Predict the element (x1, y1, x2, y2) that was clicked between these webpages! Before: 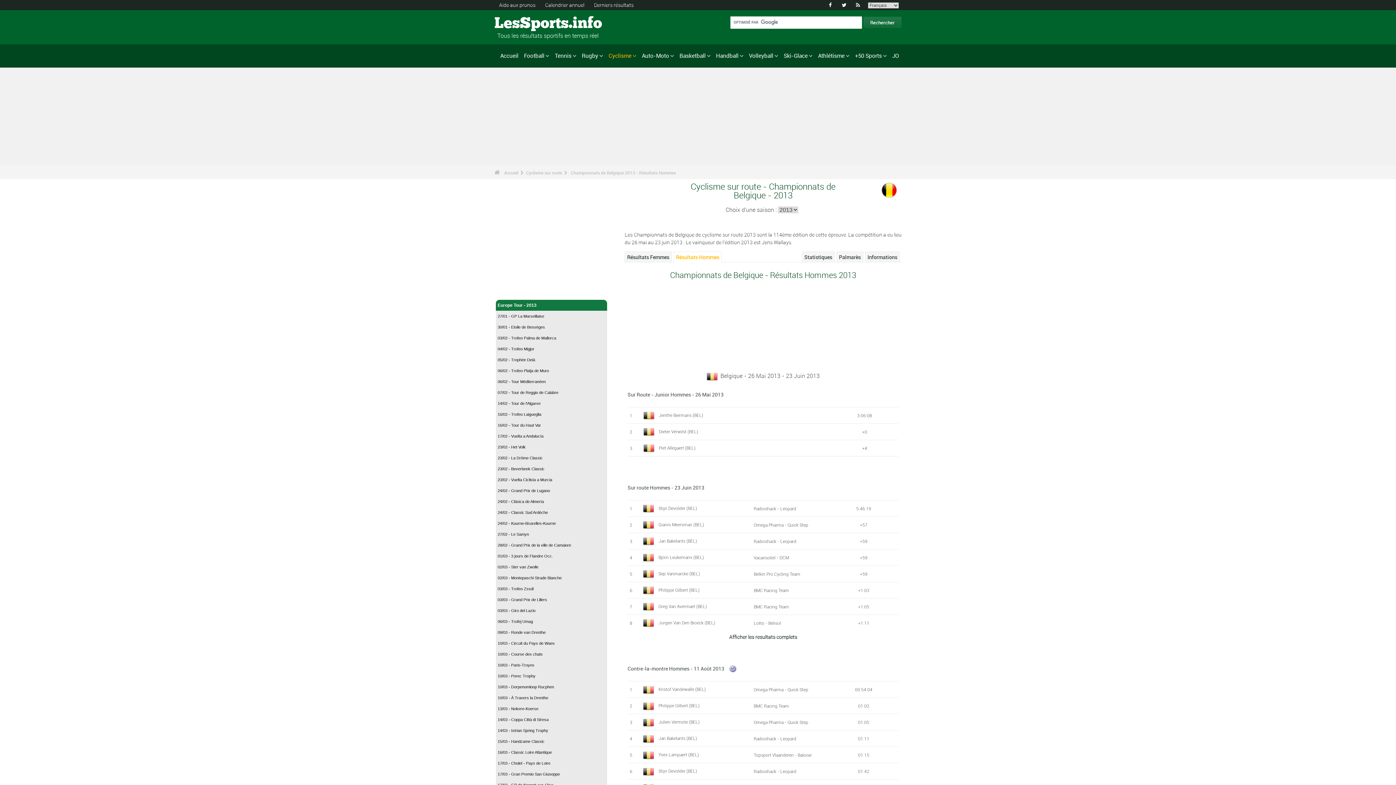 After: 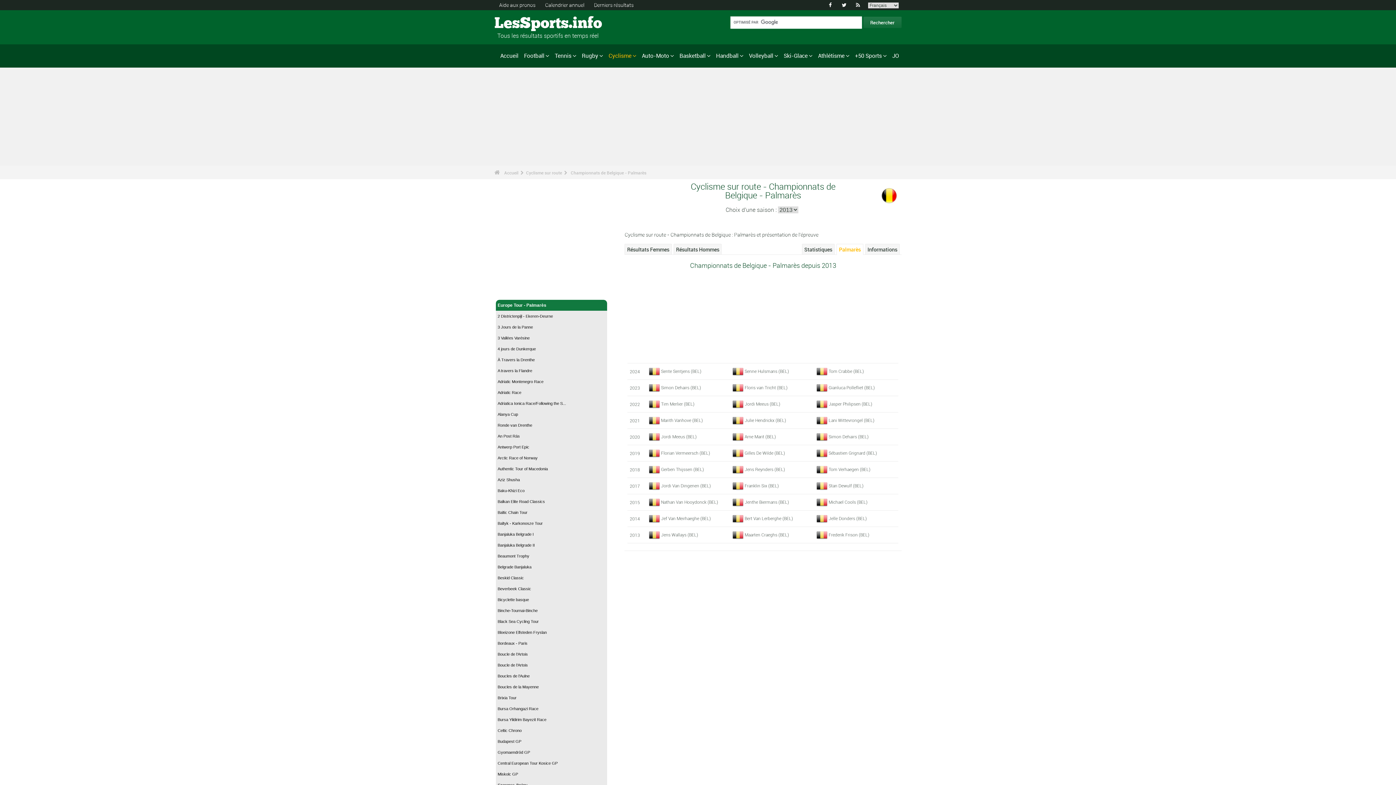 Action: label: Palmarès bbox: (839, 253, 861, 260)